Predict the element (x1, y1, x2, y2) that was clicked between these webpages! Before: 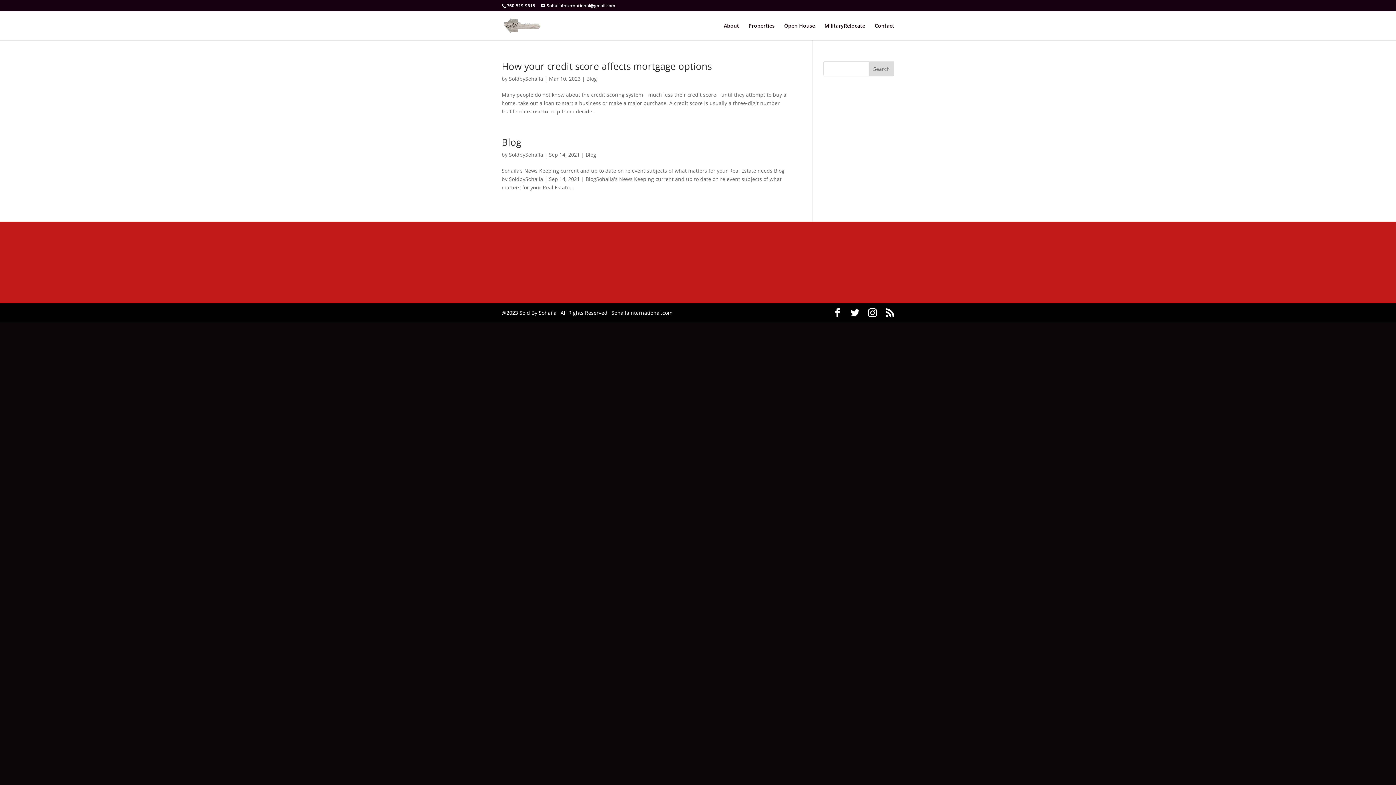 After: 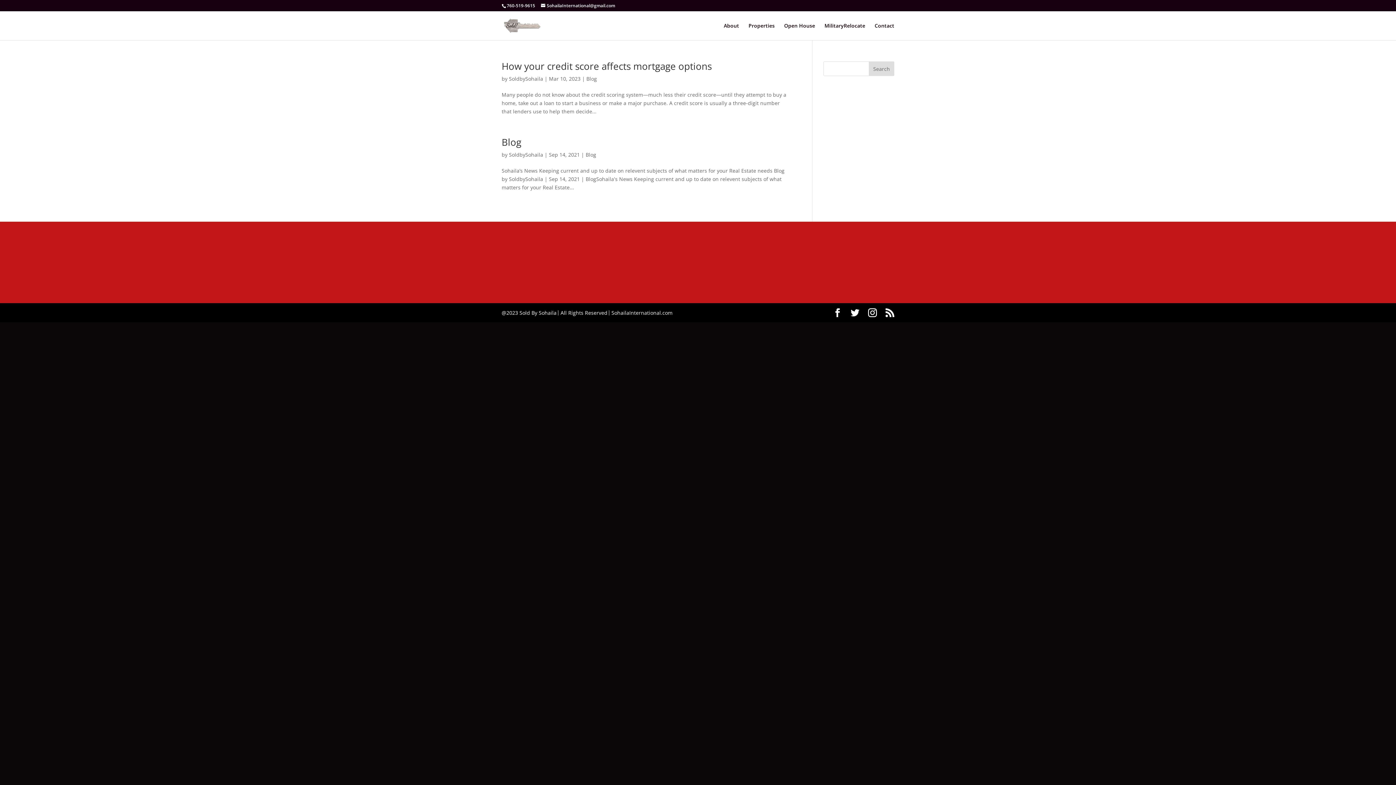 Action: bbox: (509, 151, 543, 158) label: SoldbySohaila